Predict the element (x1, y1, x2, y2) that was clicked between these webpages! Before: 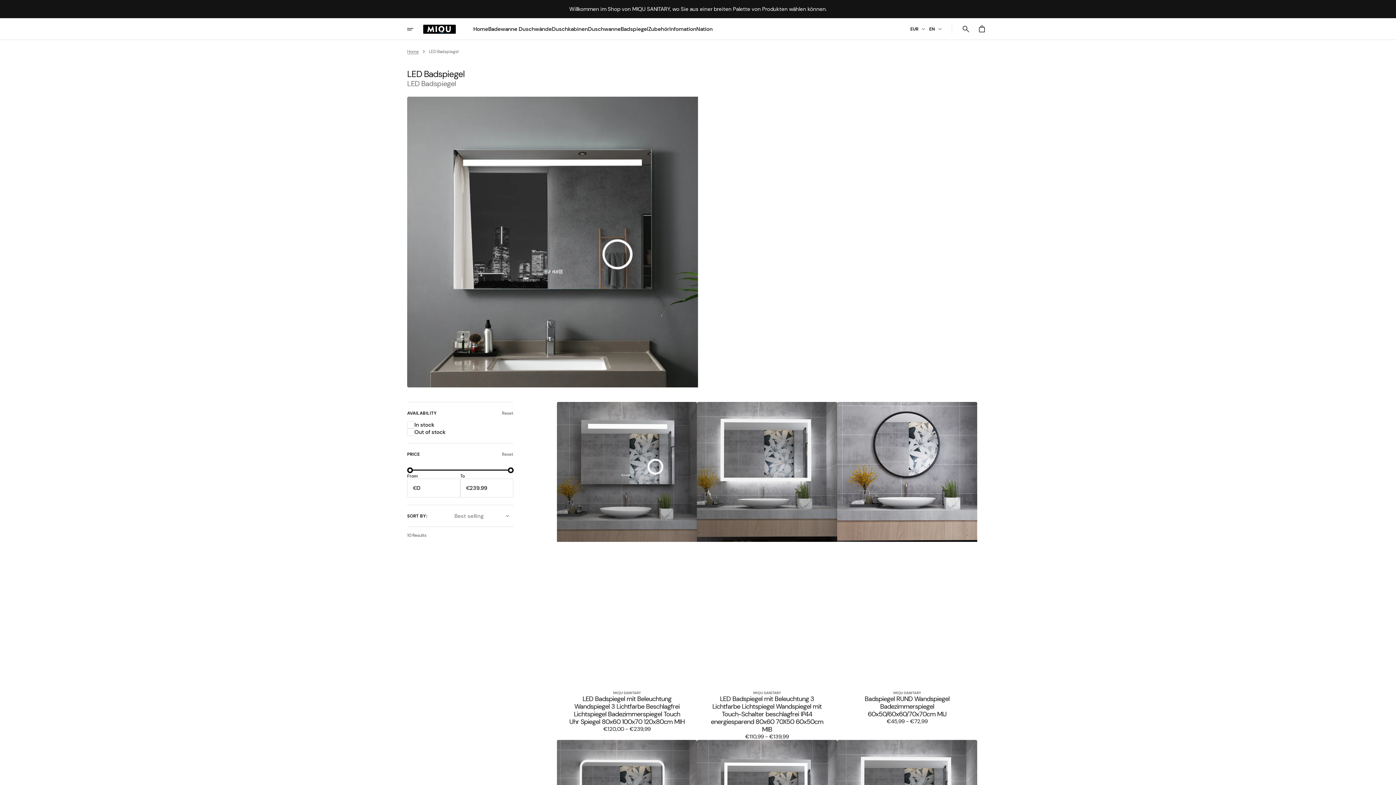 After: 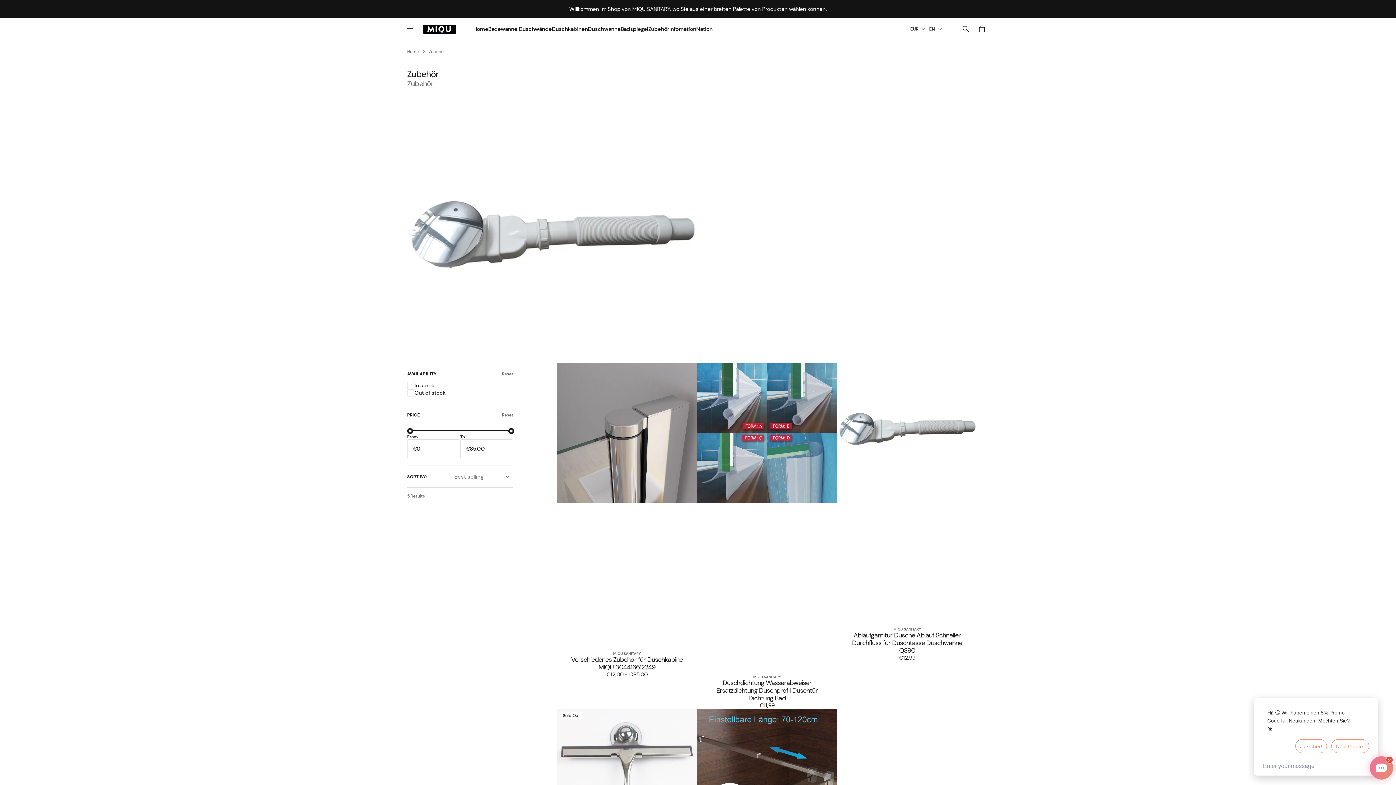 Action: label: Zubehör bbox: (648, 25, 669, 32)